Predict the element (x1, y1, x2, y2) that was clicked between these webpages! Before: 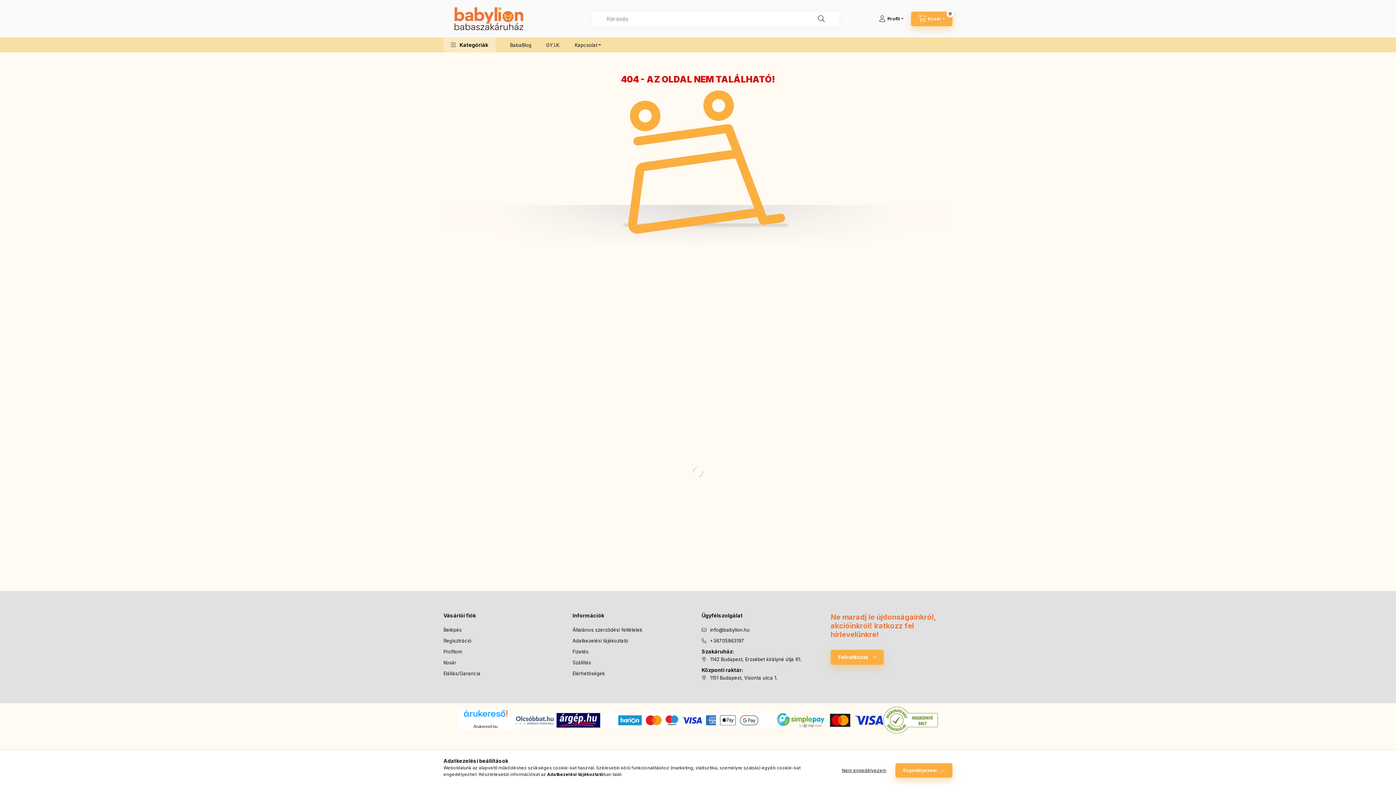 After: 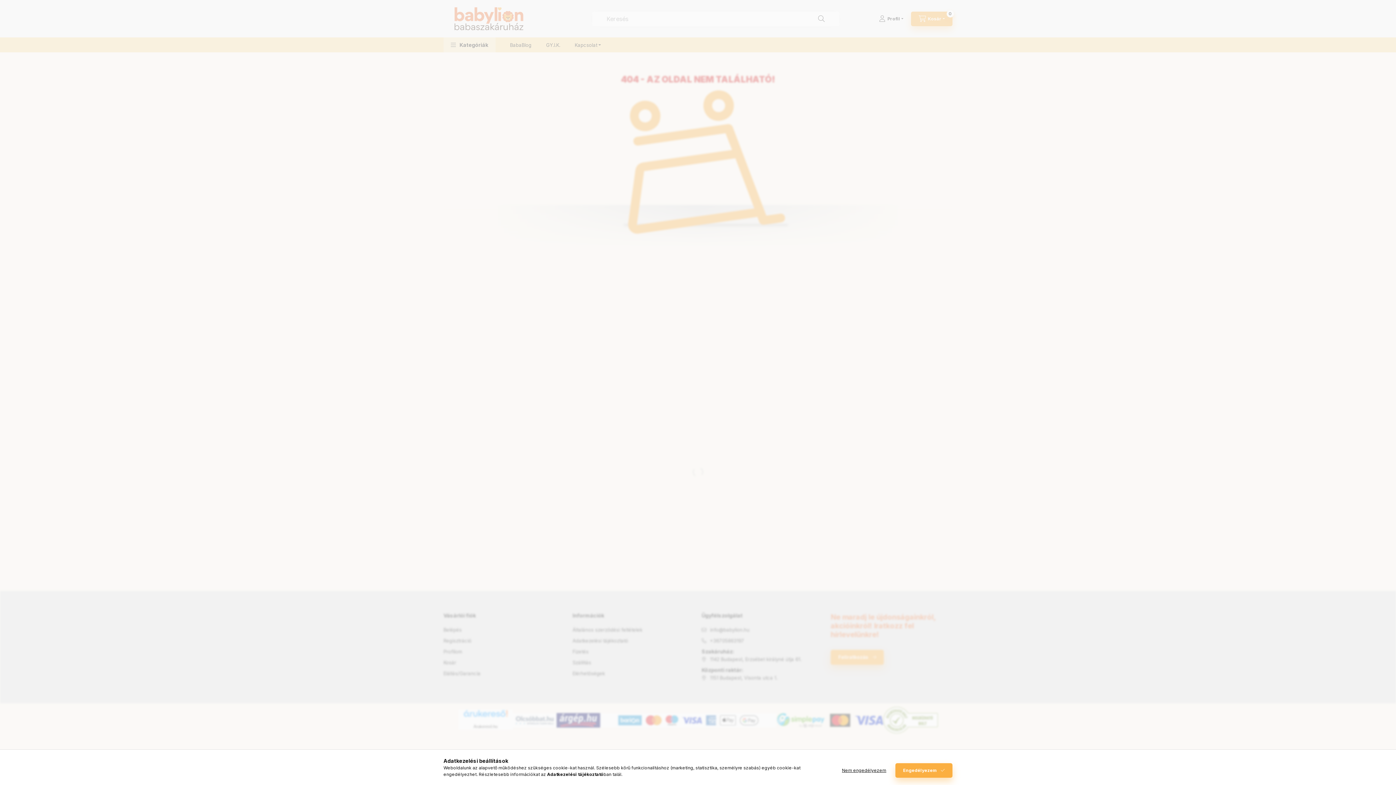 Action: label: Profilom bbox: (443, 648, 462, 655)